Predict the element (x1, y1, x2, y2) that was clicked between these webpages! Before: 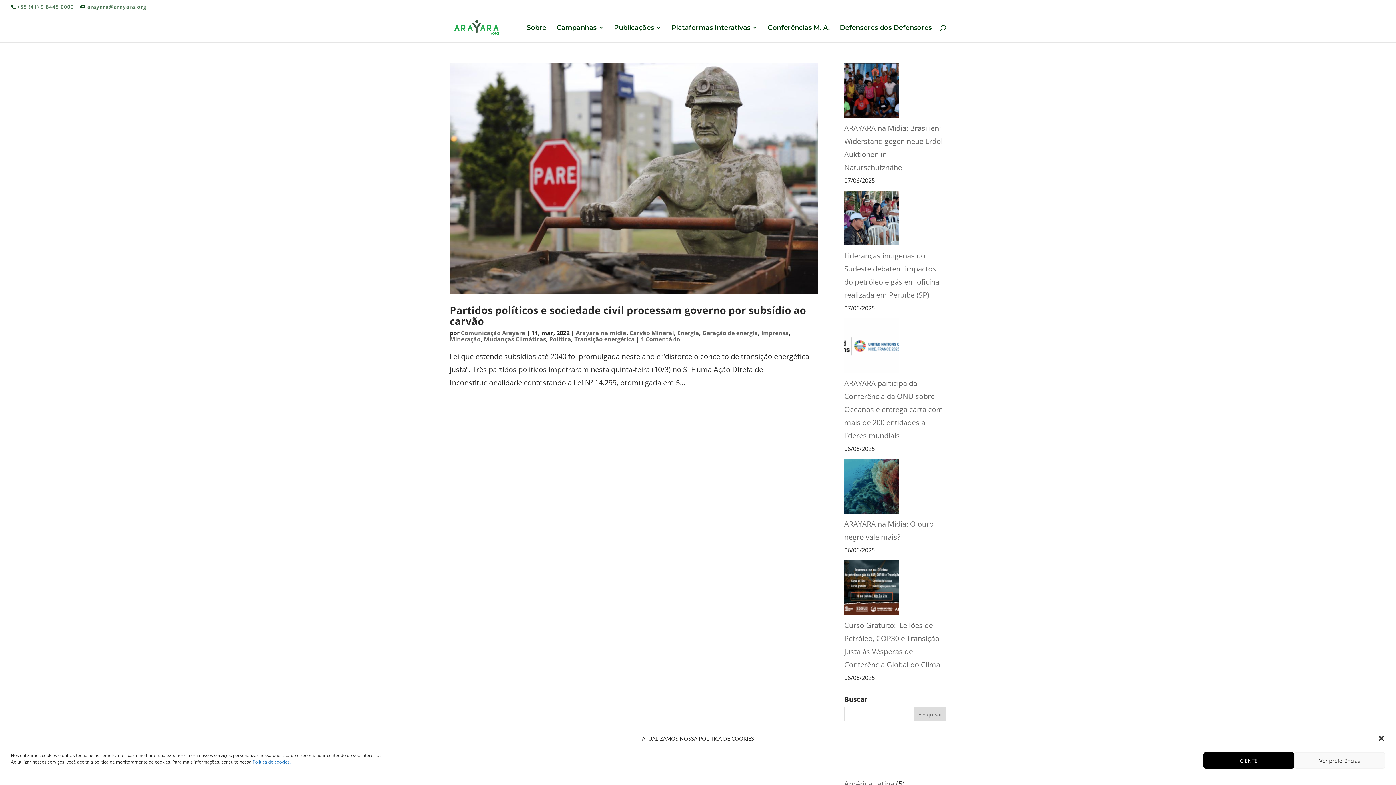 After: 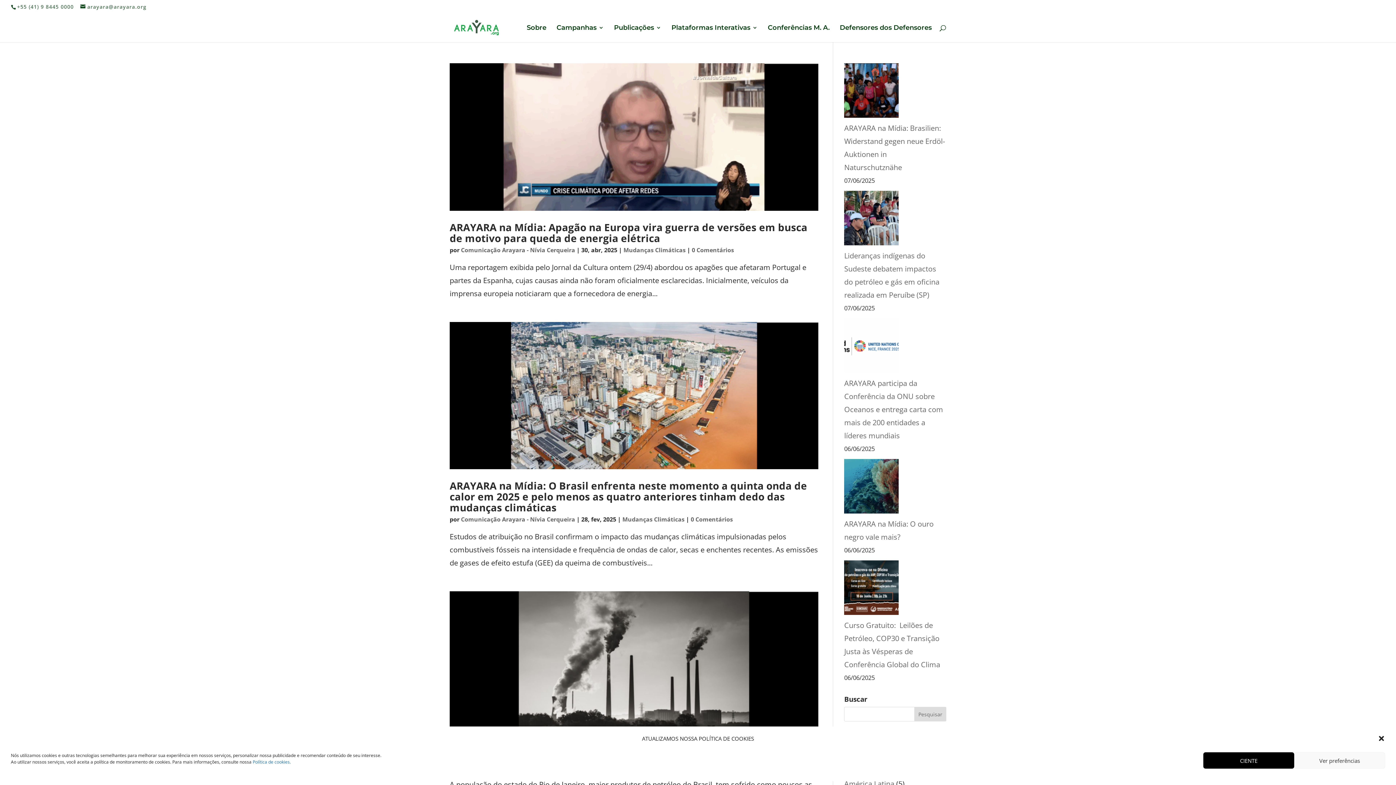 Action: bbox: (484, 335, 546, 343) label: Mudanças Climáticas